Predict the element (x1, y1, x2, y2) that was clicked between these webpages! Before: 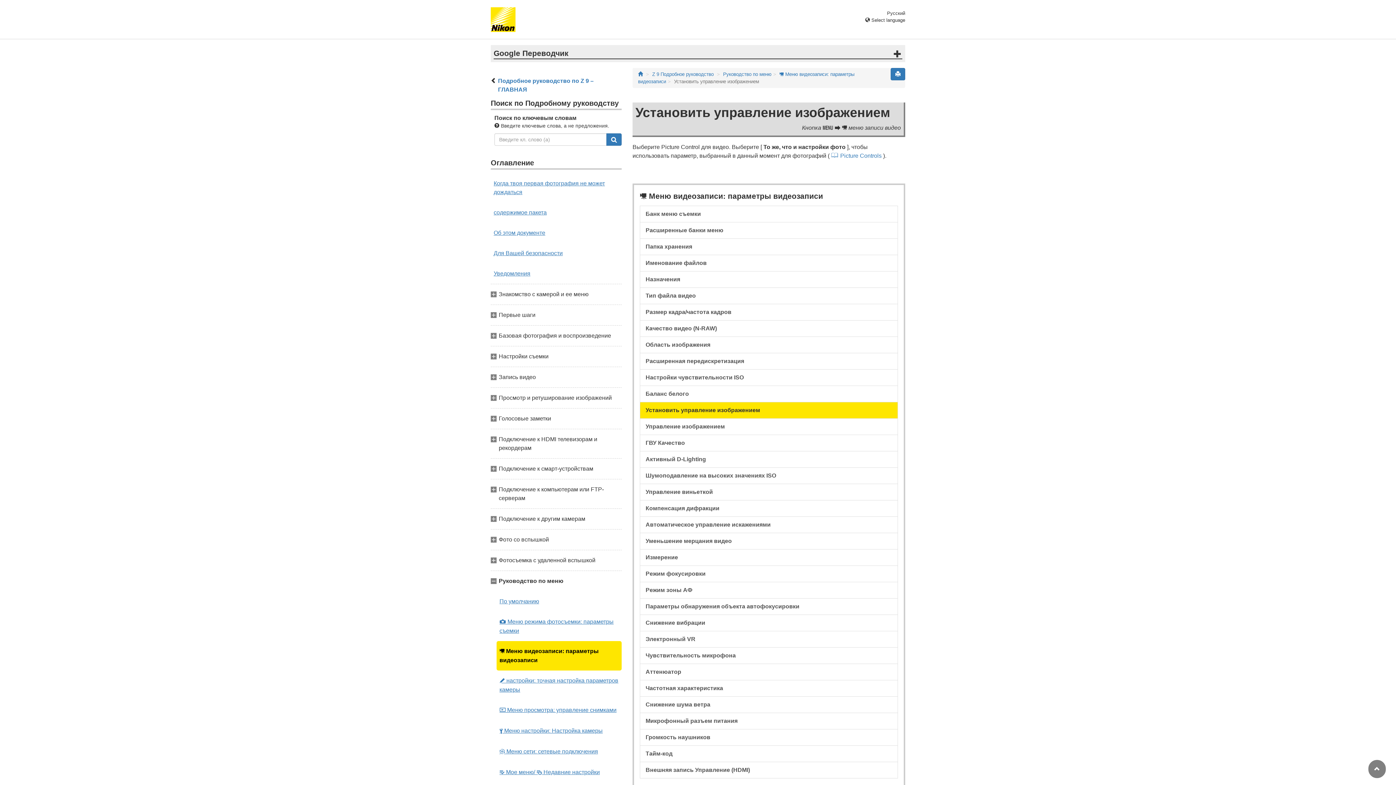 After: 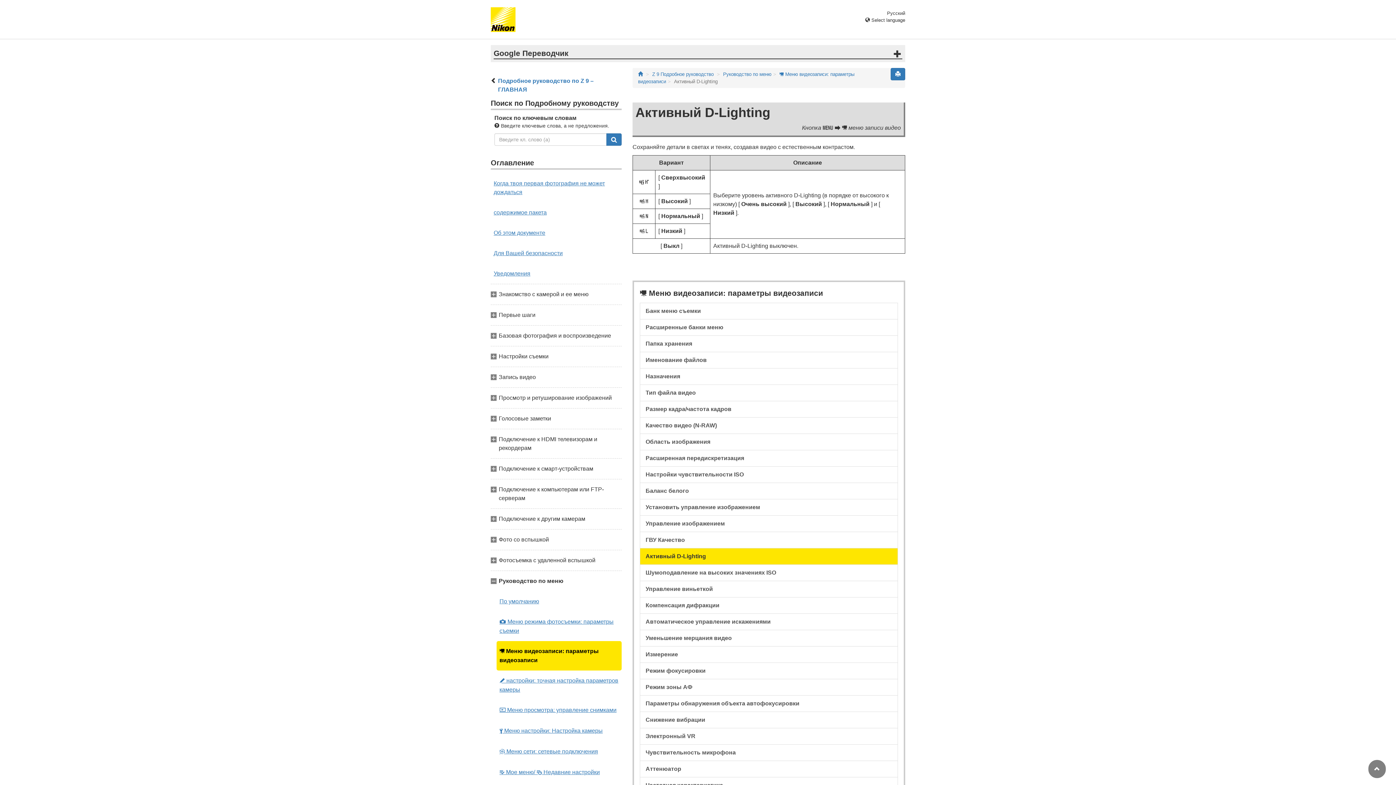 Action: label: Активный D-Lighting bbox: (640, 451, 898, 467)